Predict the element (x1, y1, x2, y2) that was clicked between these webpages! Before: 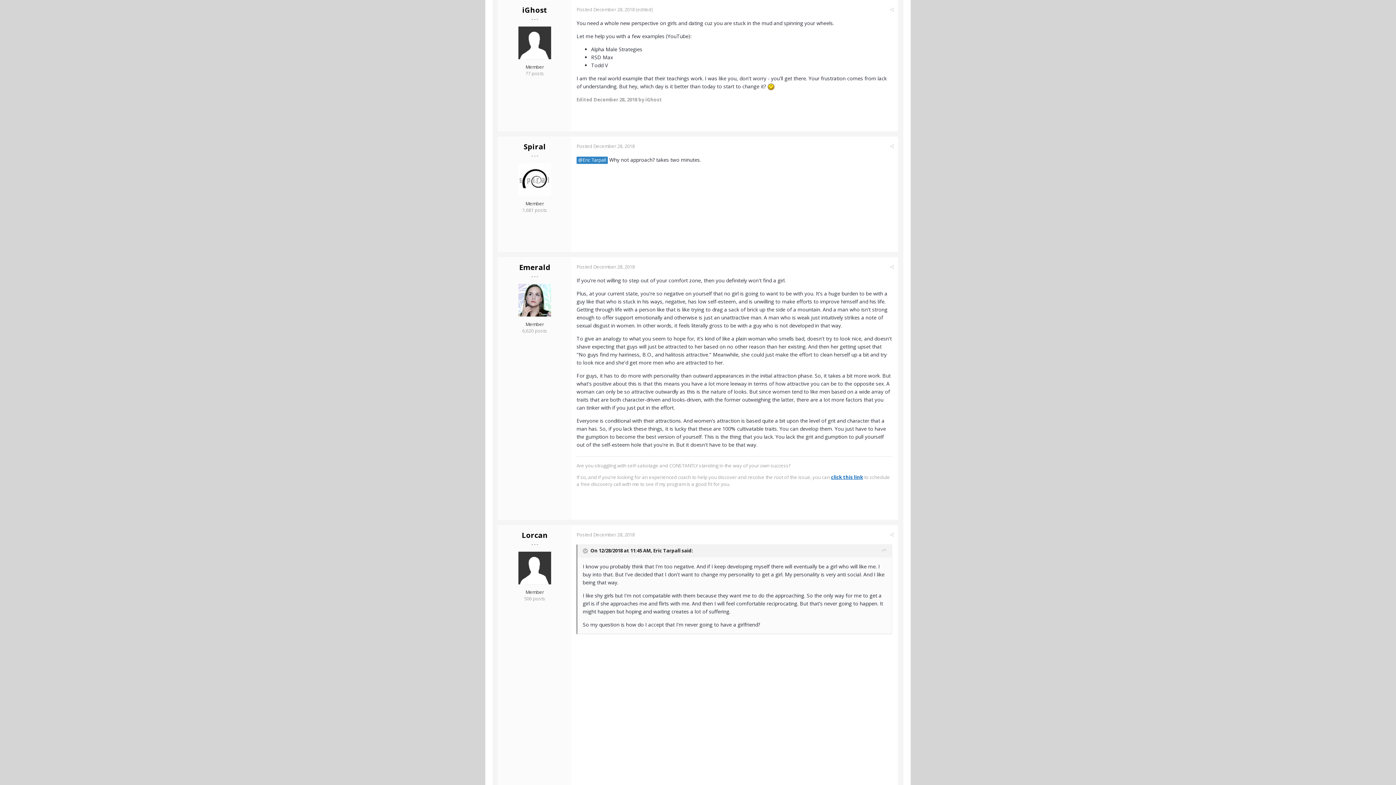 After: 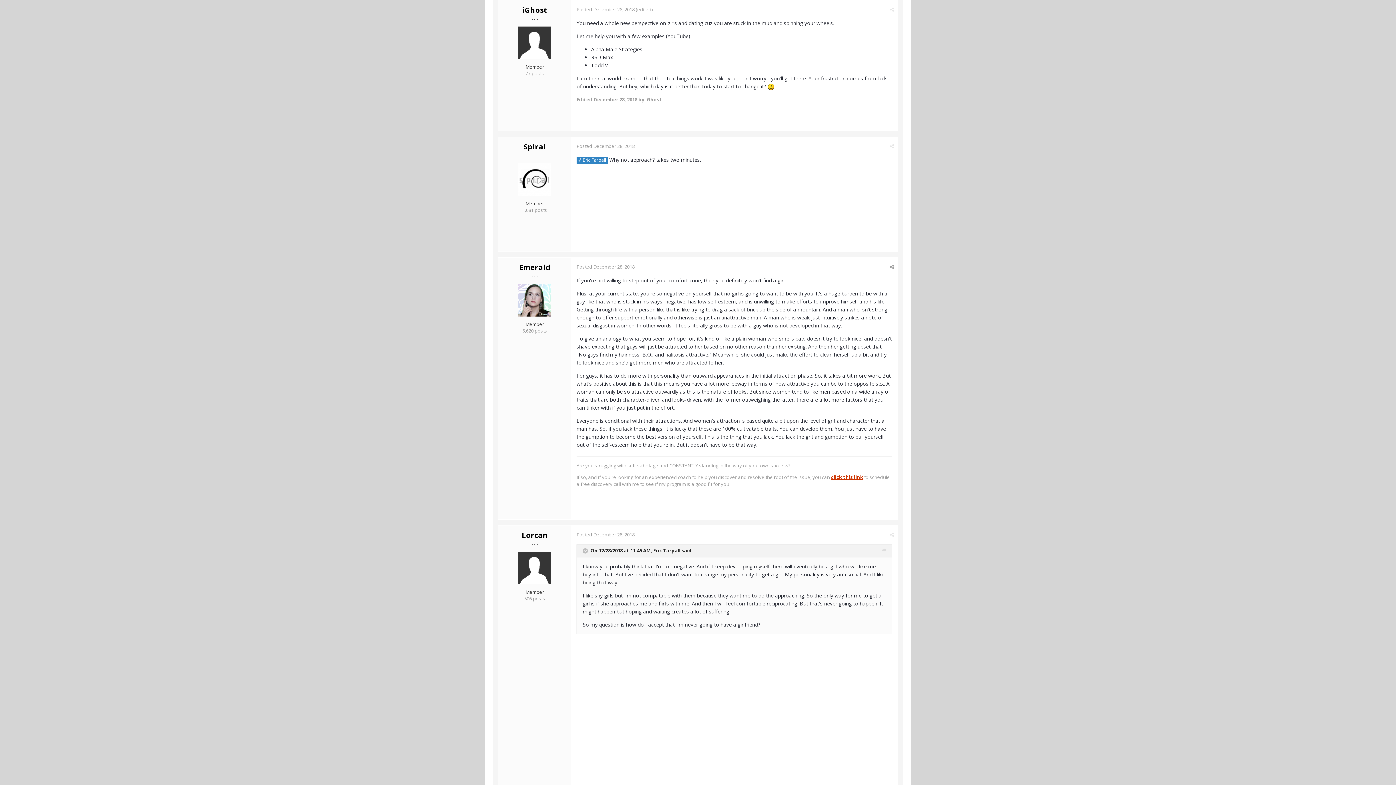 Action: bbox: (831, 474, 863, 480) label: click this link